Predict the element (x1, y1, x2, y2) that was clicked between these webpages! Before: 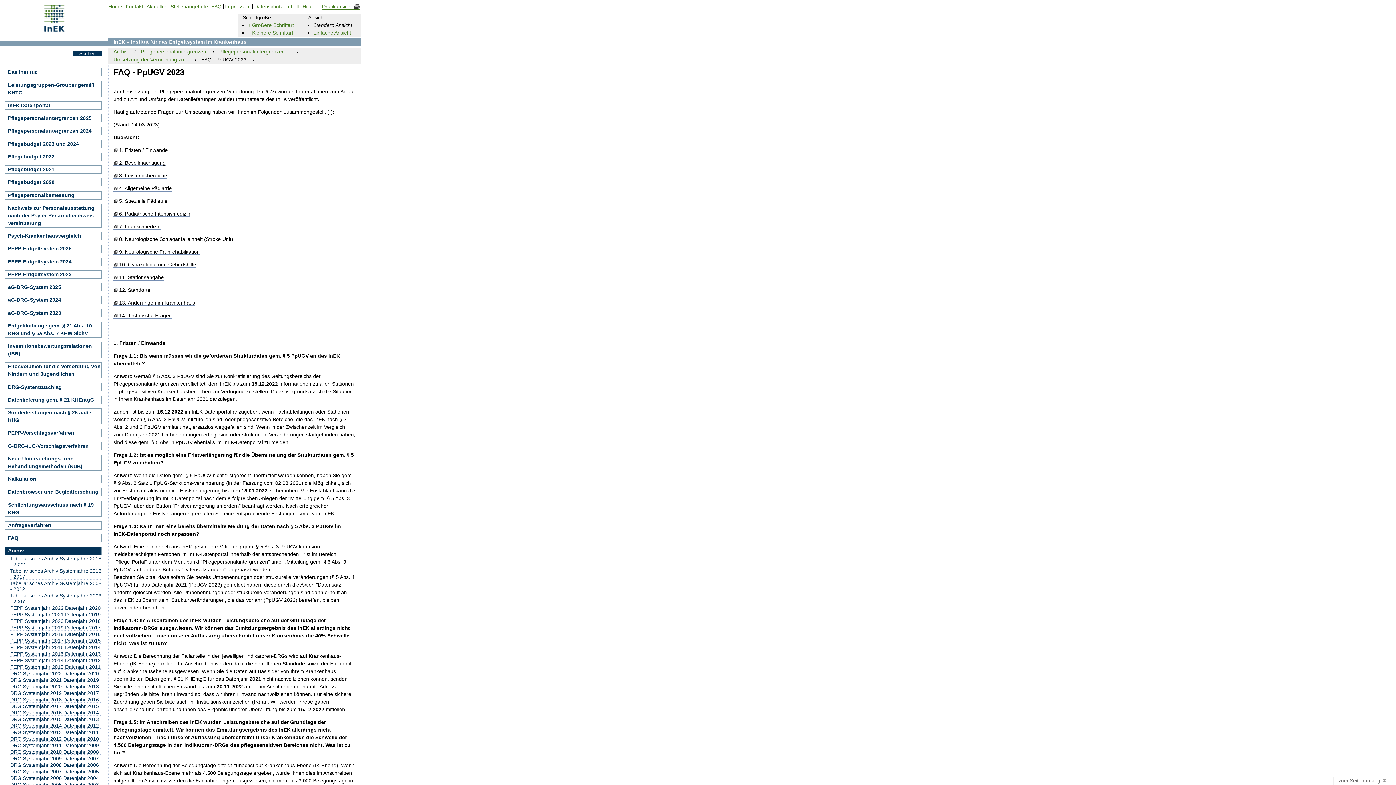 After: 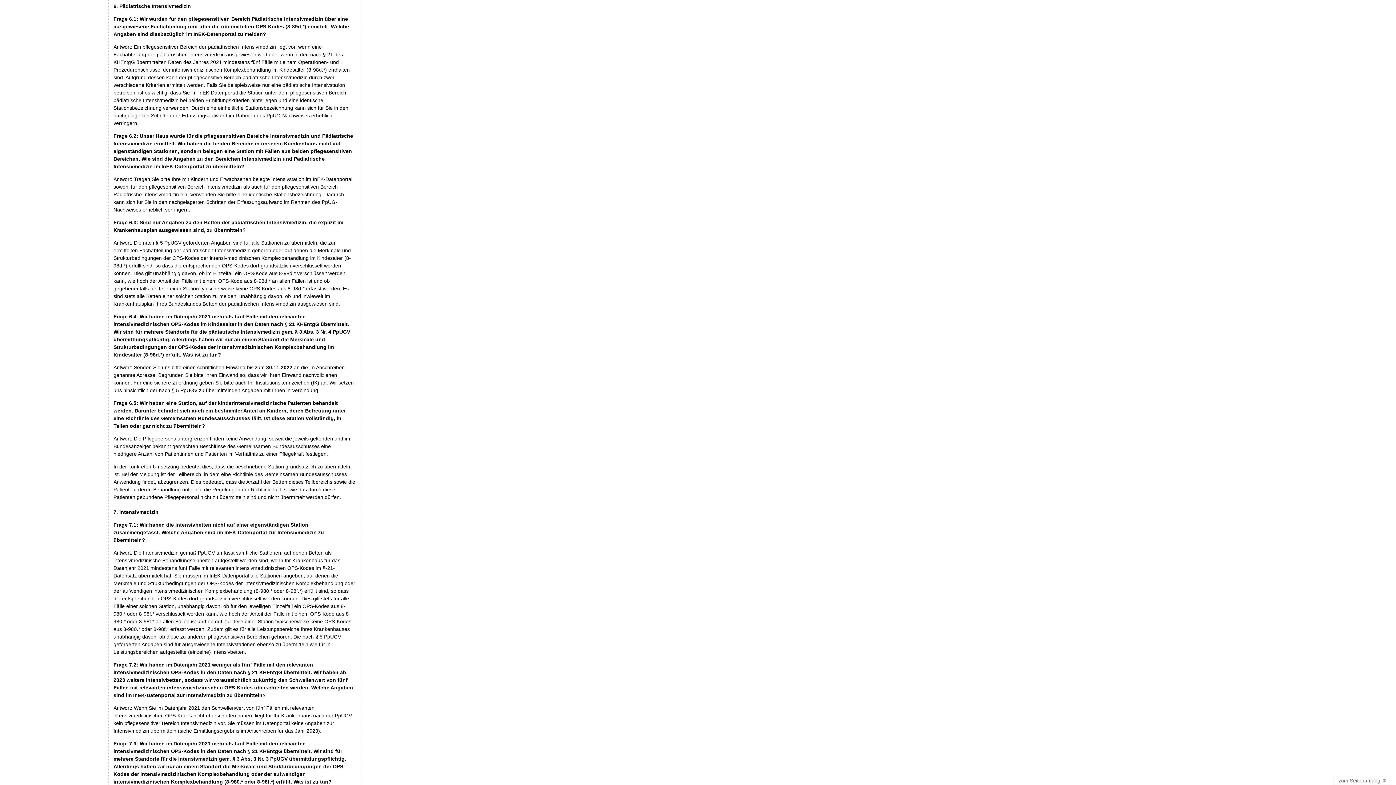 Action: bbox: (113, 211, 190, 217) label: 6. Pädiatrische Intensivmedizin